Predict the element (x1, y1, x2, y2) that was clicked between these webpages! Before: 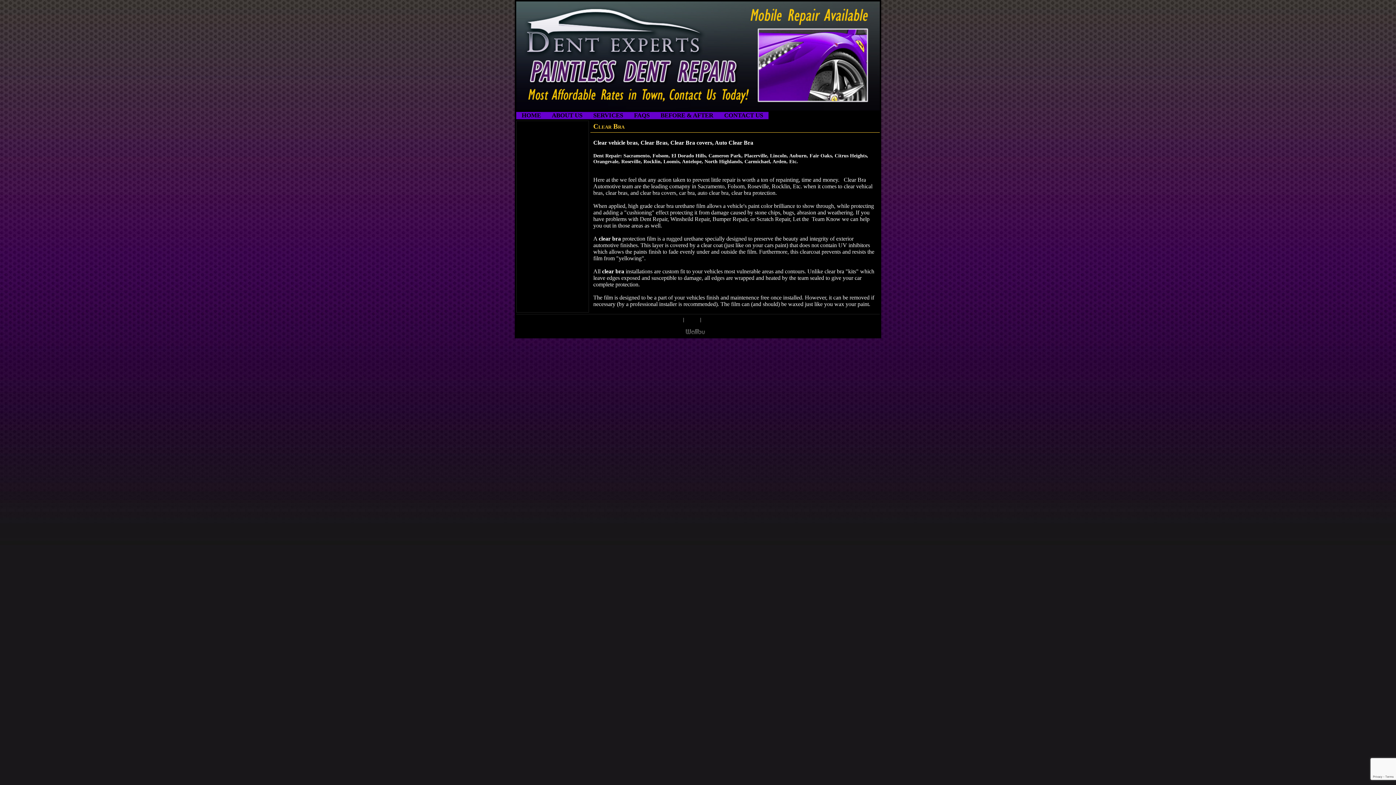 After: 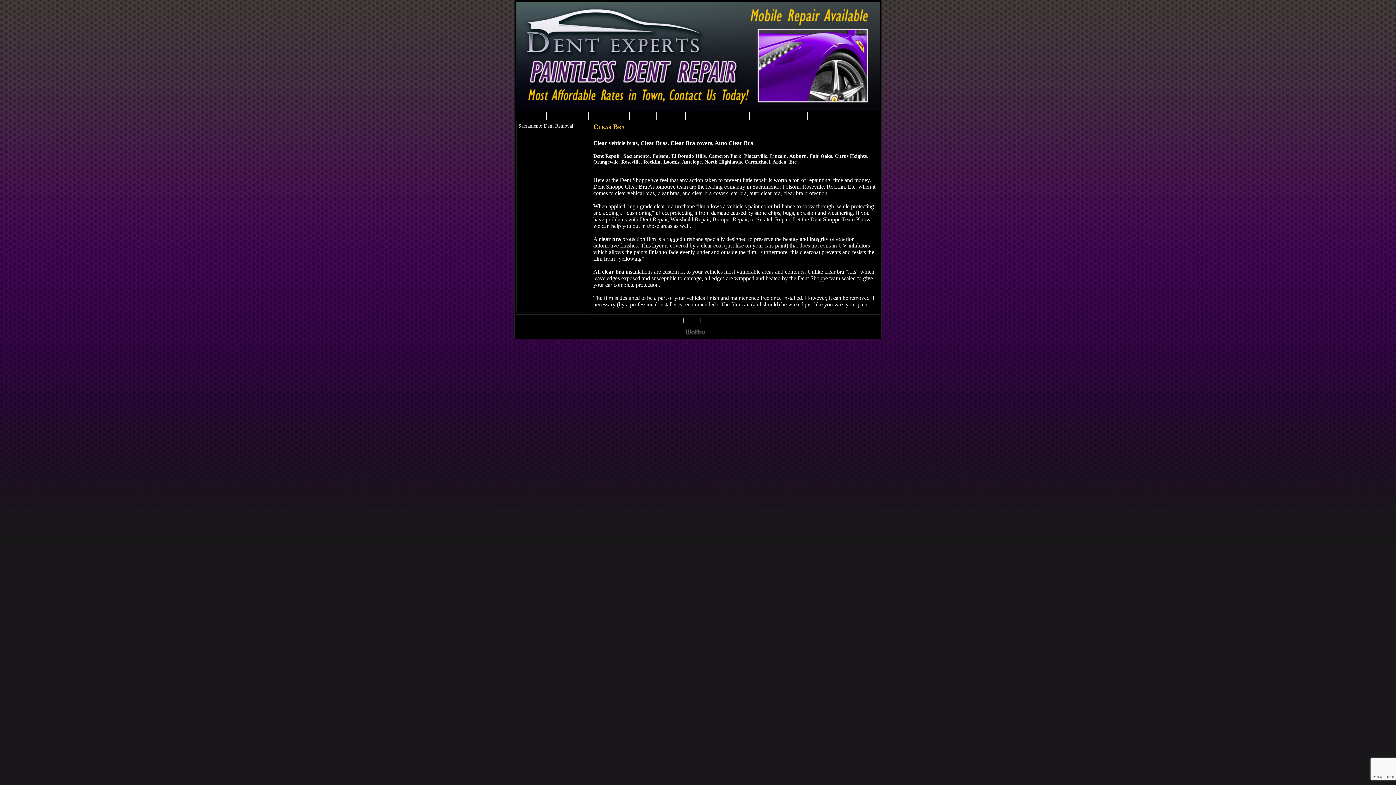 Action: bbox: (844, 176, 866, 182) label: Clear Bra